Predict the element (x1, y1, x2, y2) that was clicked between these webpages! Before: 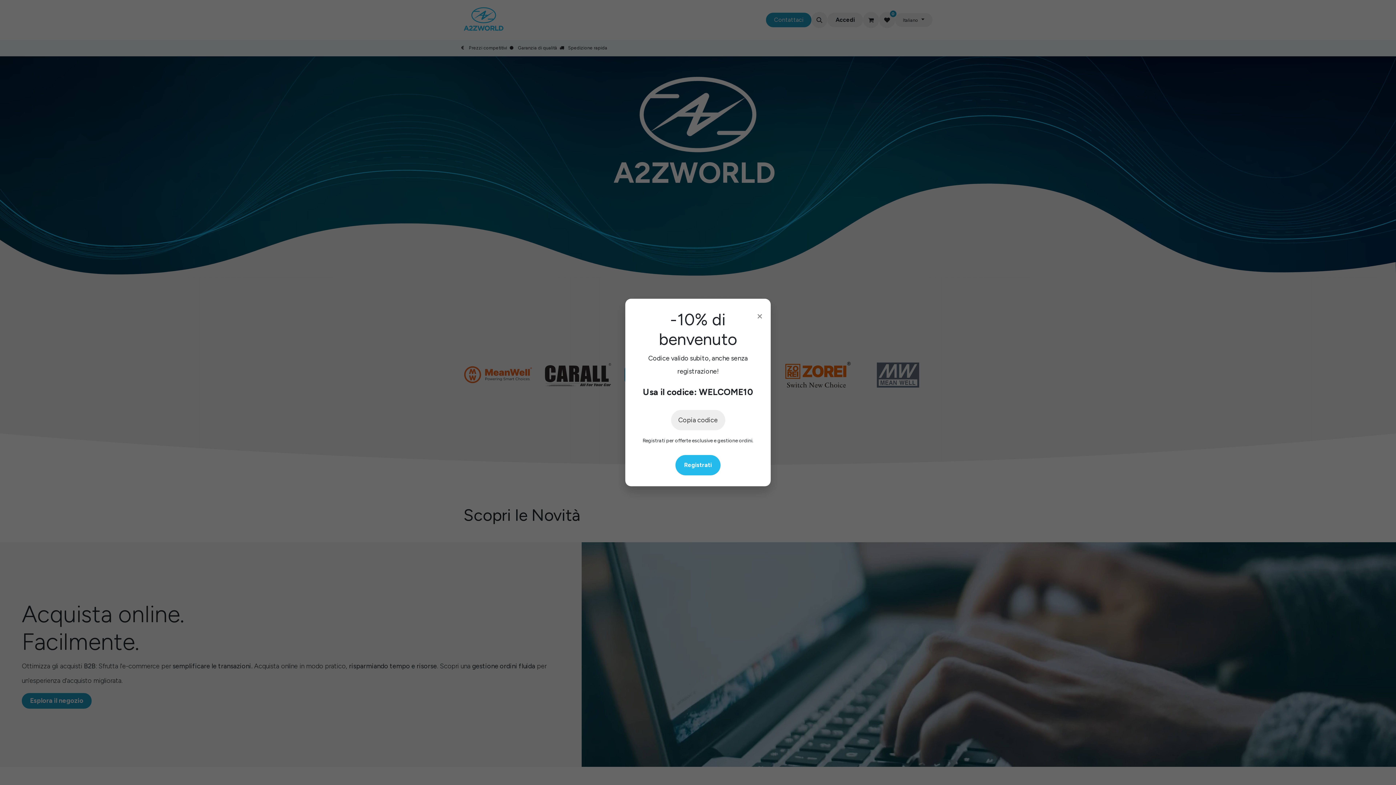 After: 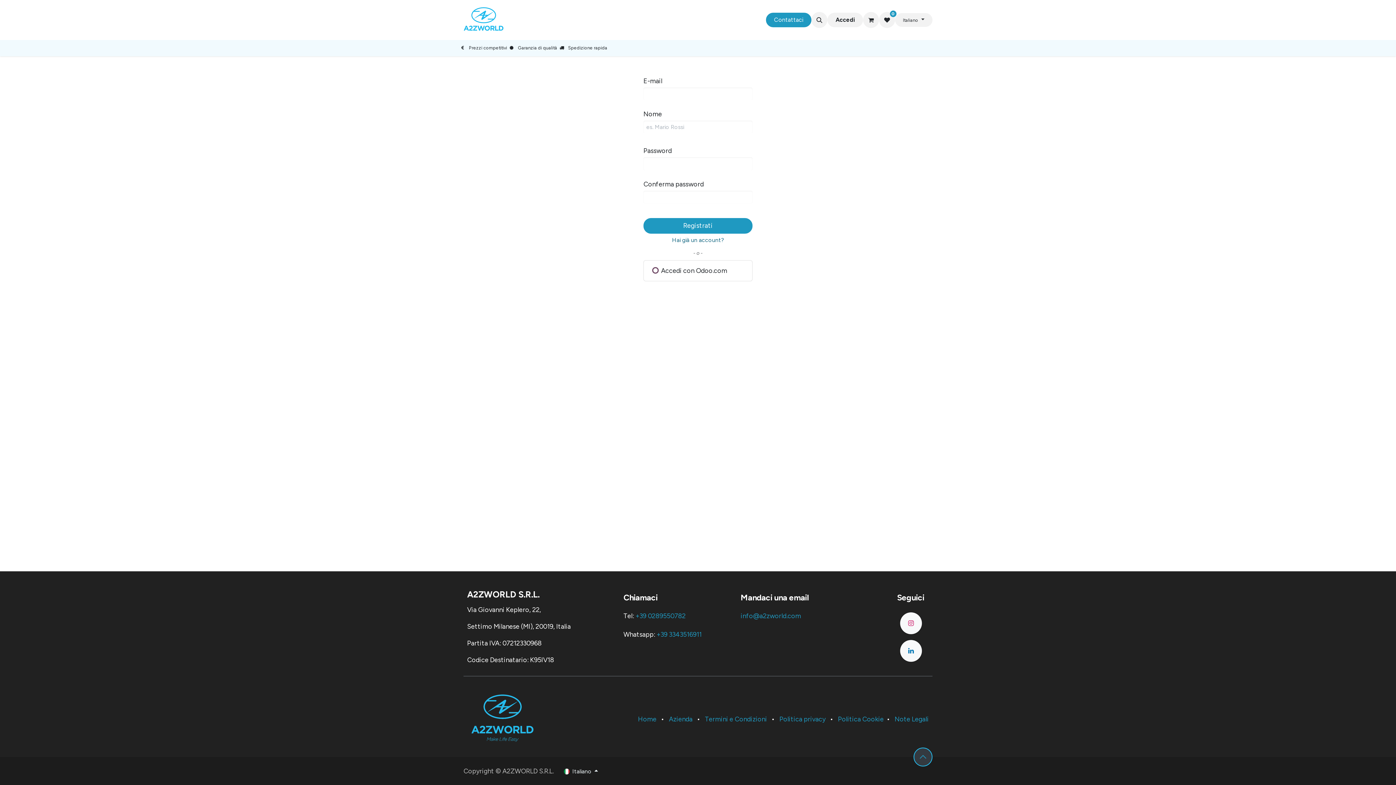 Action: bbox: (675, 461, 720, 469) label: Registrati